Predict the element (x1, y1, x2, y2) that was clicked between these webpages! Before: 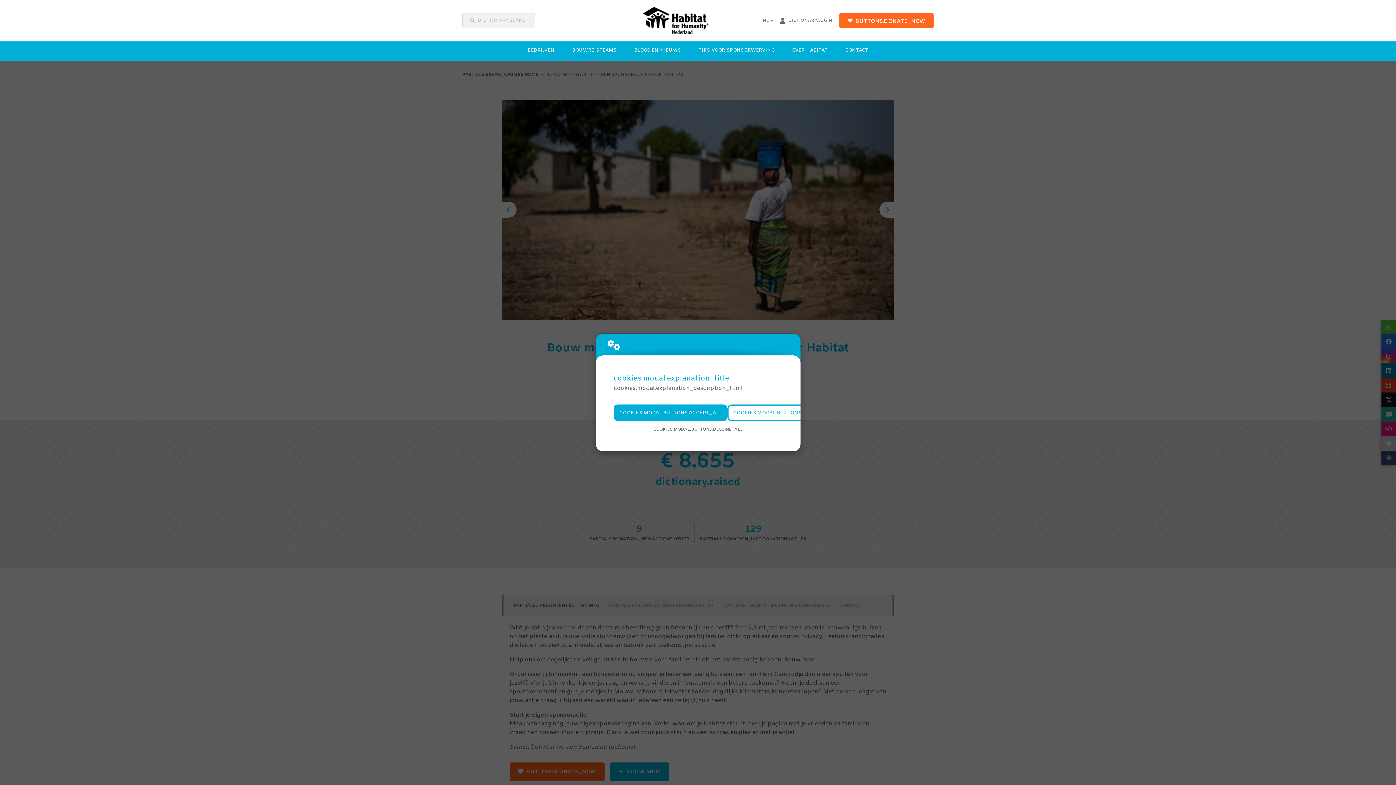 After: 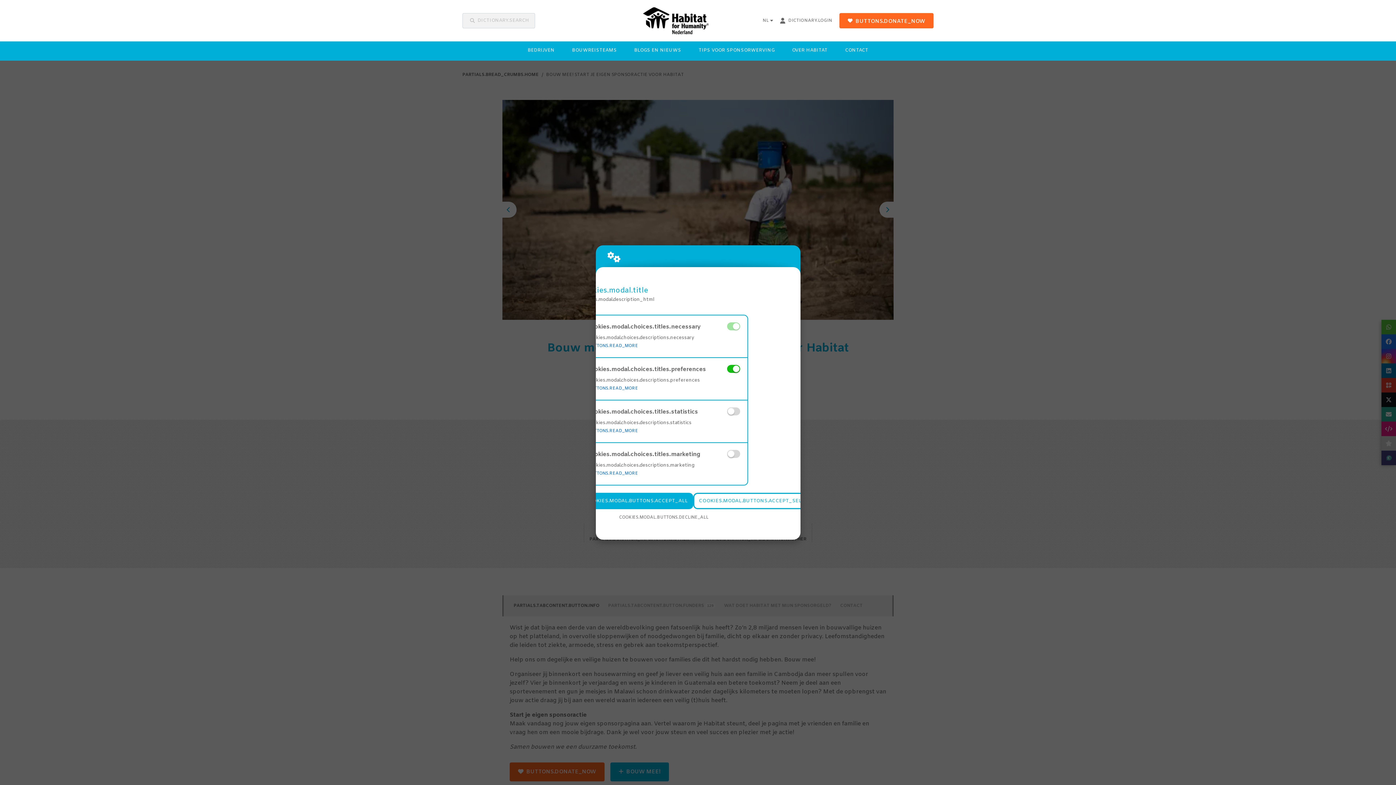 Action: label: COOKIES.MODAL.BUTTONS.SETTINGS bbox: (727, 404, 834, 421)